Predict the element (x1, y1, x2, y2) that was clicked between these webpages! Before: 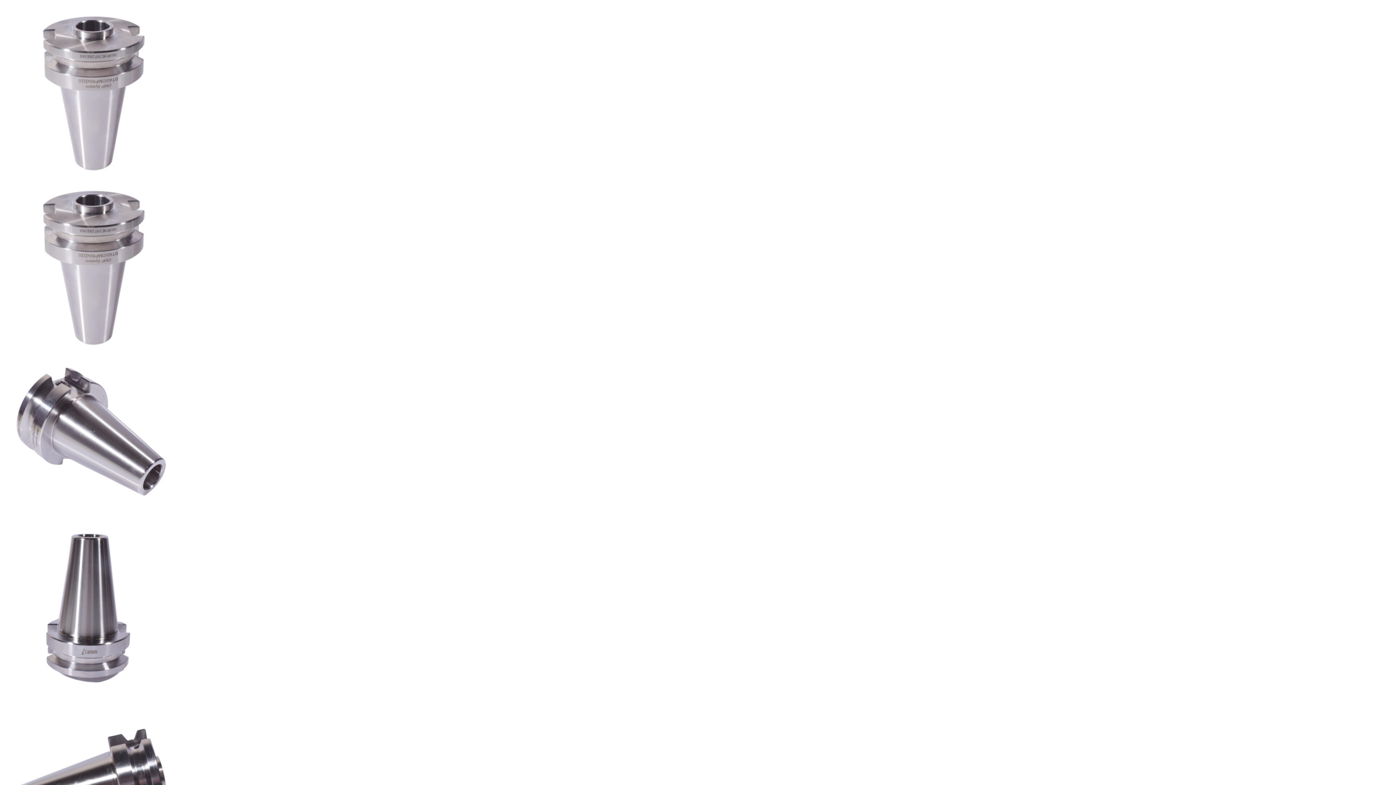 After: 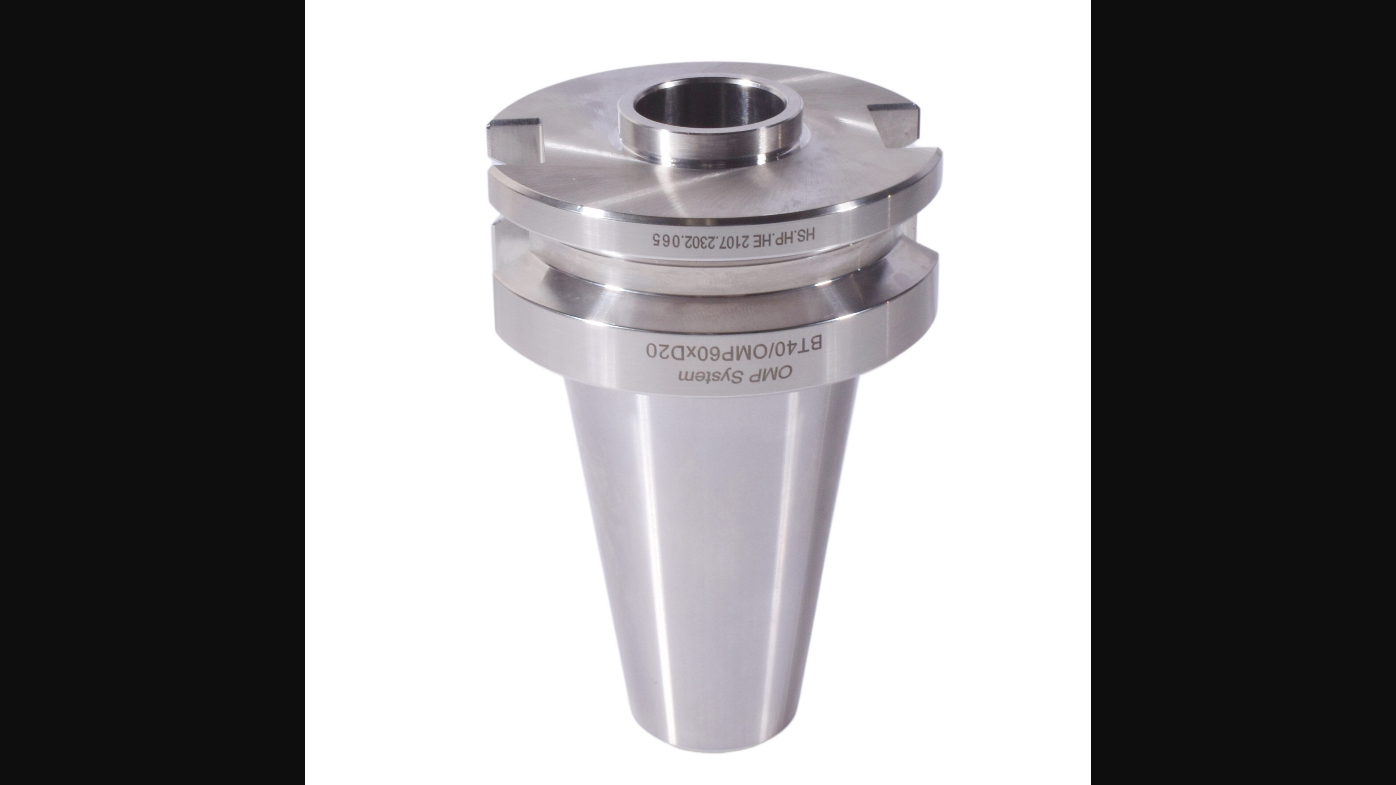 Action: bbox: (2, 346, 177, 353)